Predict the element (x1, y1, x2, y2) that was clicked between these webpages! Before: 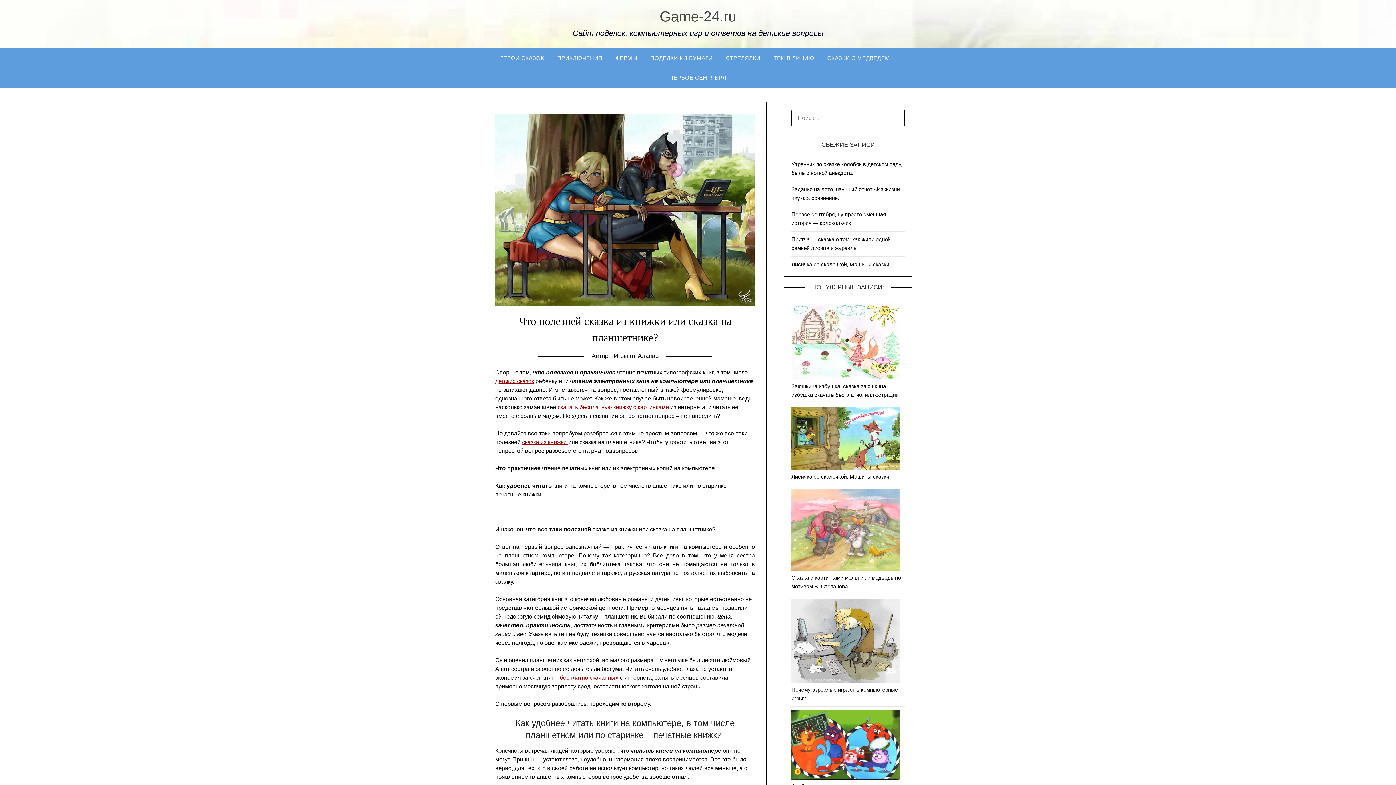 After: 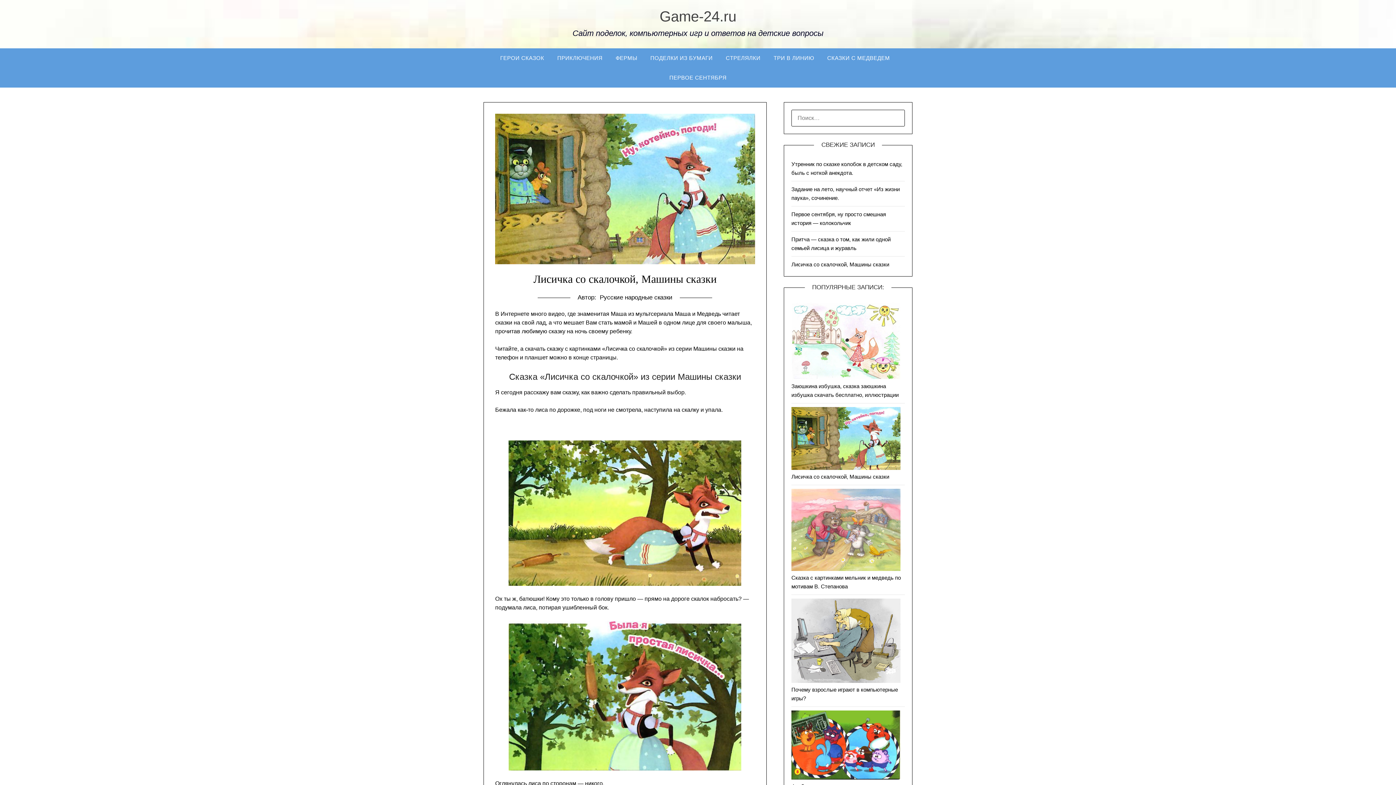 Action: label: Лисичка со скалочкой, Машины сказки bbox: (791, 473, 889, 480)